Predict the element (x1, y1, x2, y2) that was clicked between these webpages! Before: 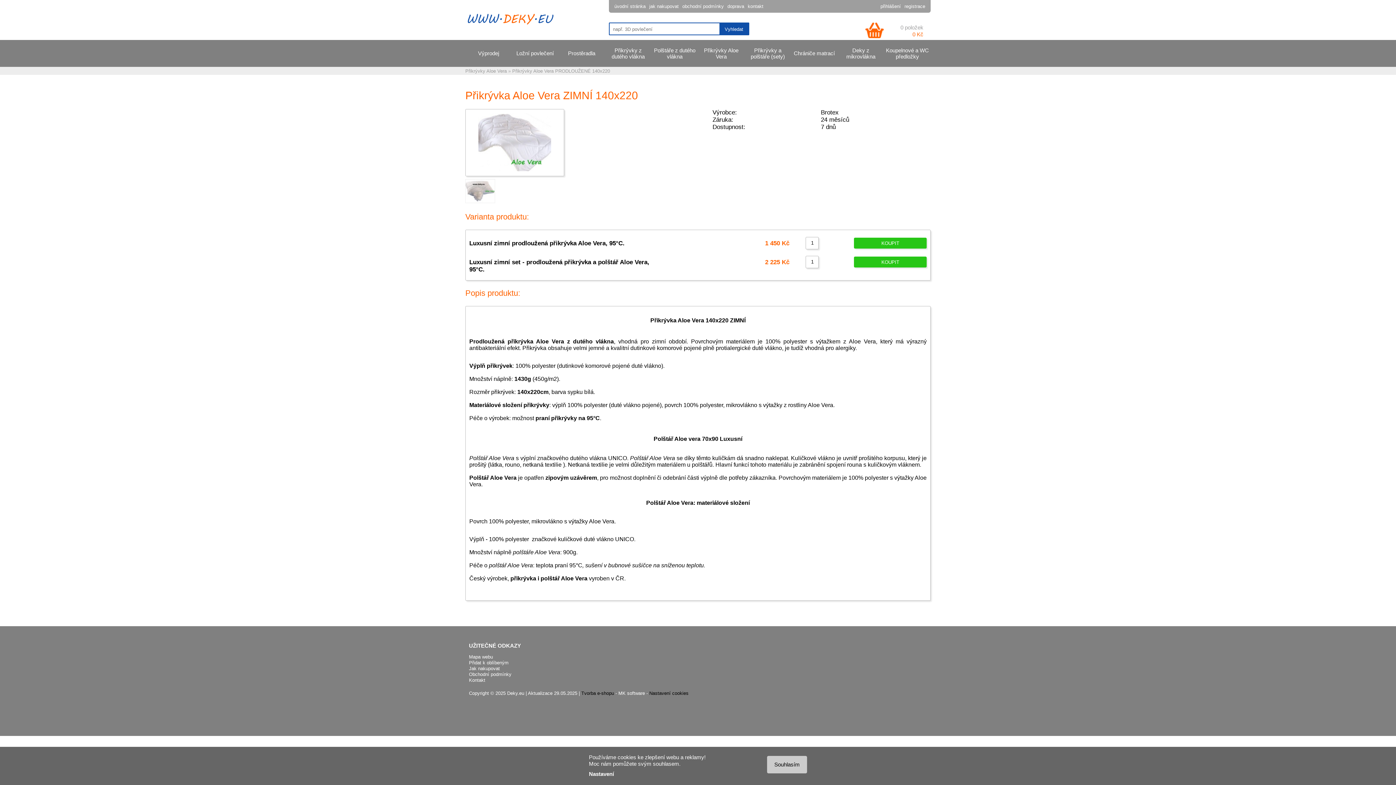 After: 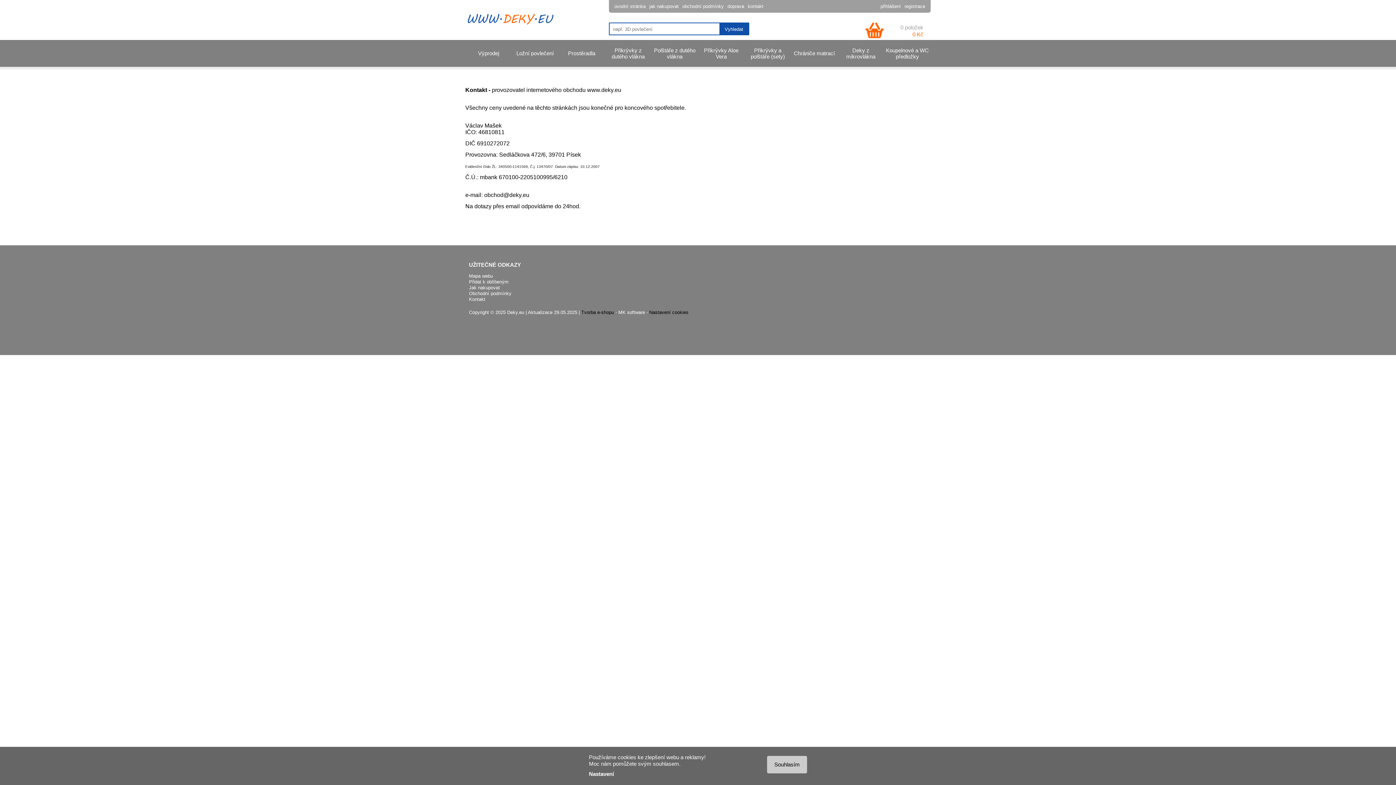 Action: bbox: (469, 677, 485, 683) label: Kontakt